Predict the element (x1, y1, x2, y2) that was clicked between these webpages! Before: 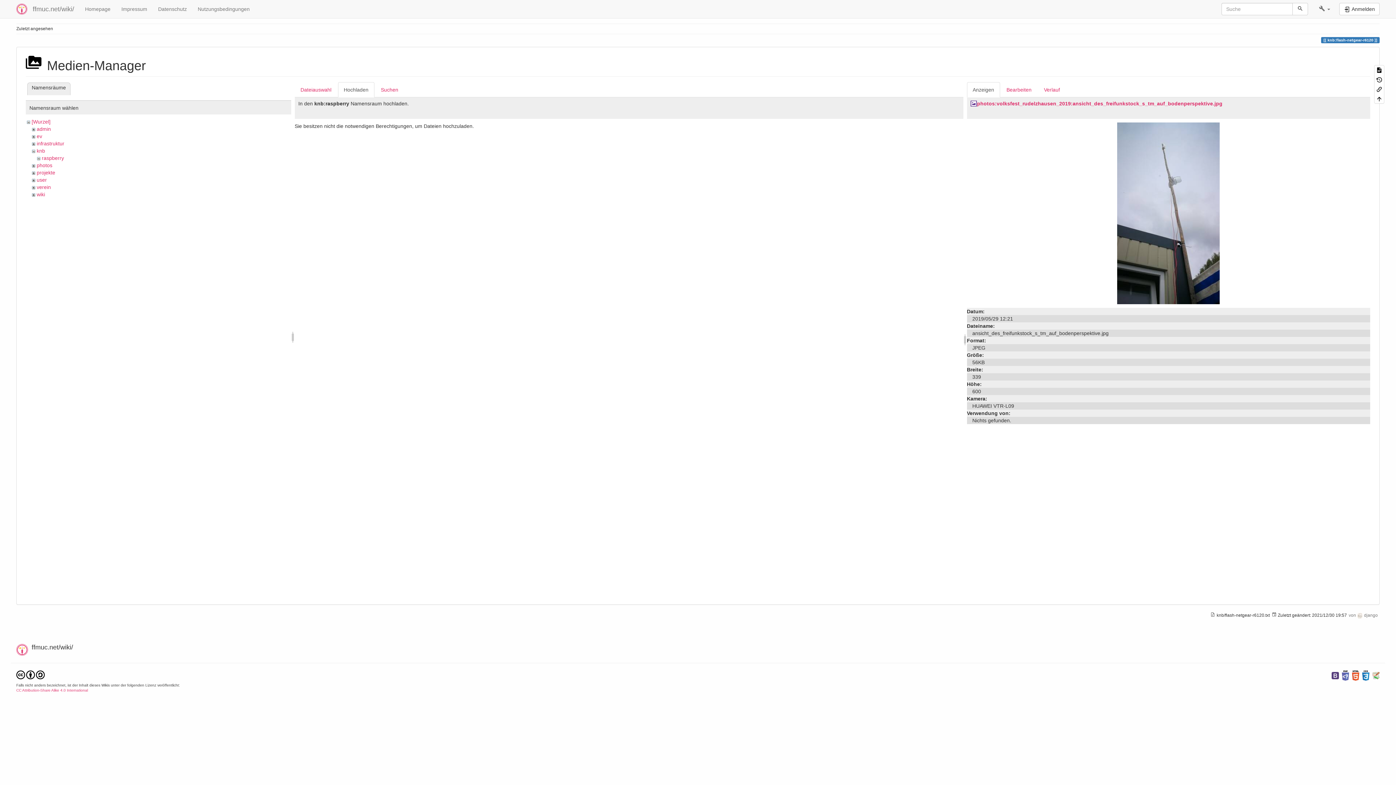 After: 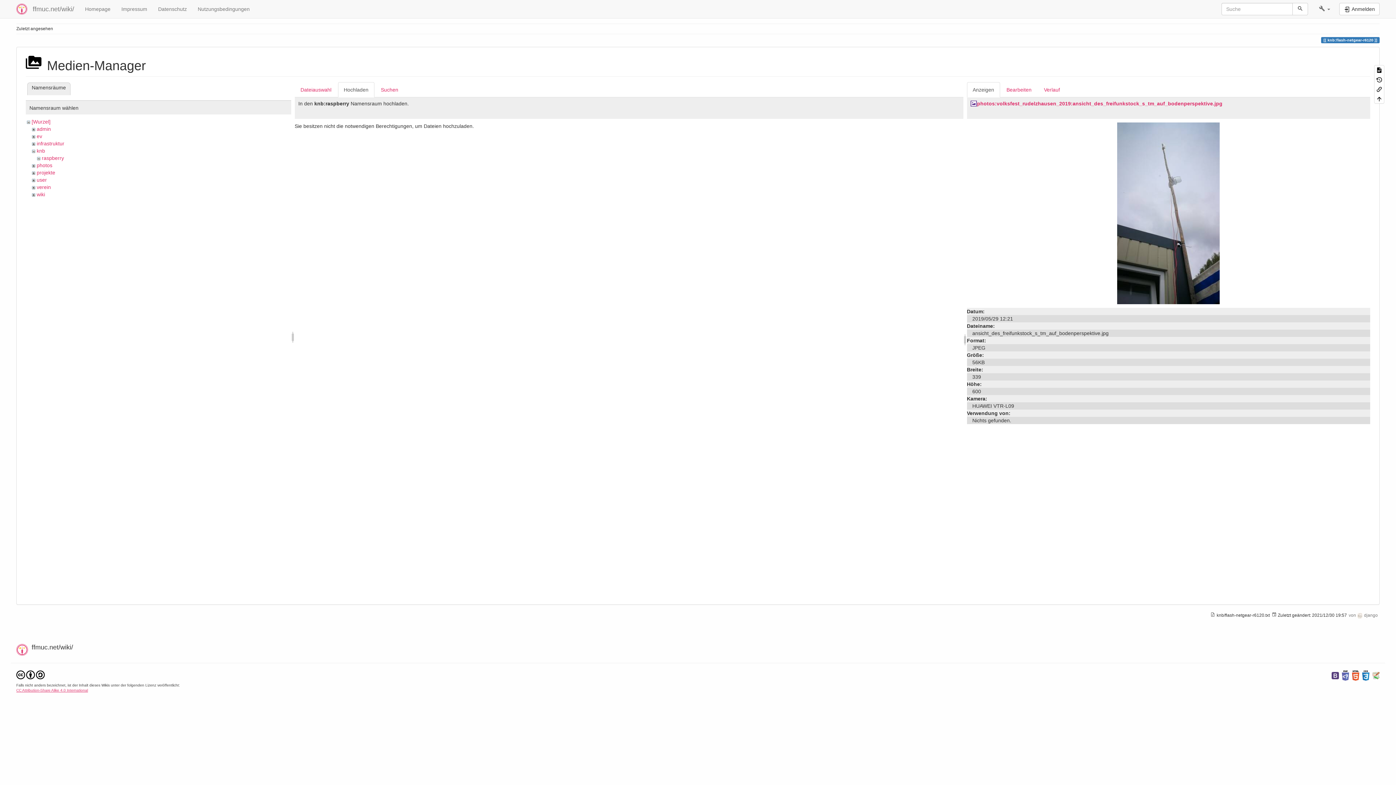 Action: bbox: (16, 688, 88, 692) label: CC Attribution-Share Alike 4.0 International